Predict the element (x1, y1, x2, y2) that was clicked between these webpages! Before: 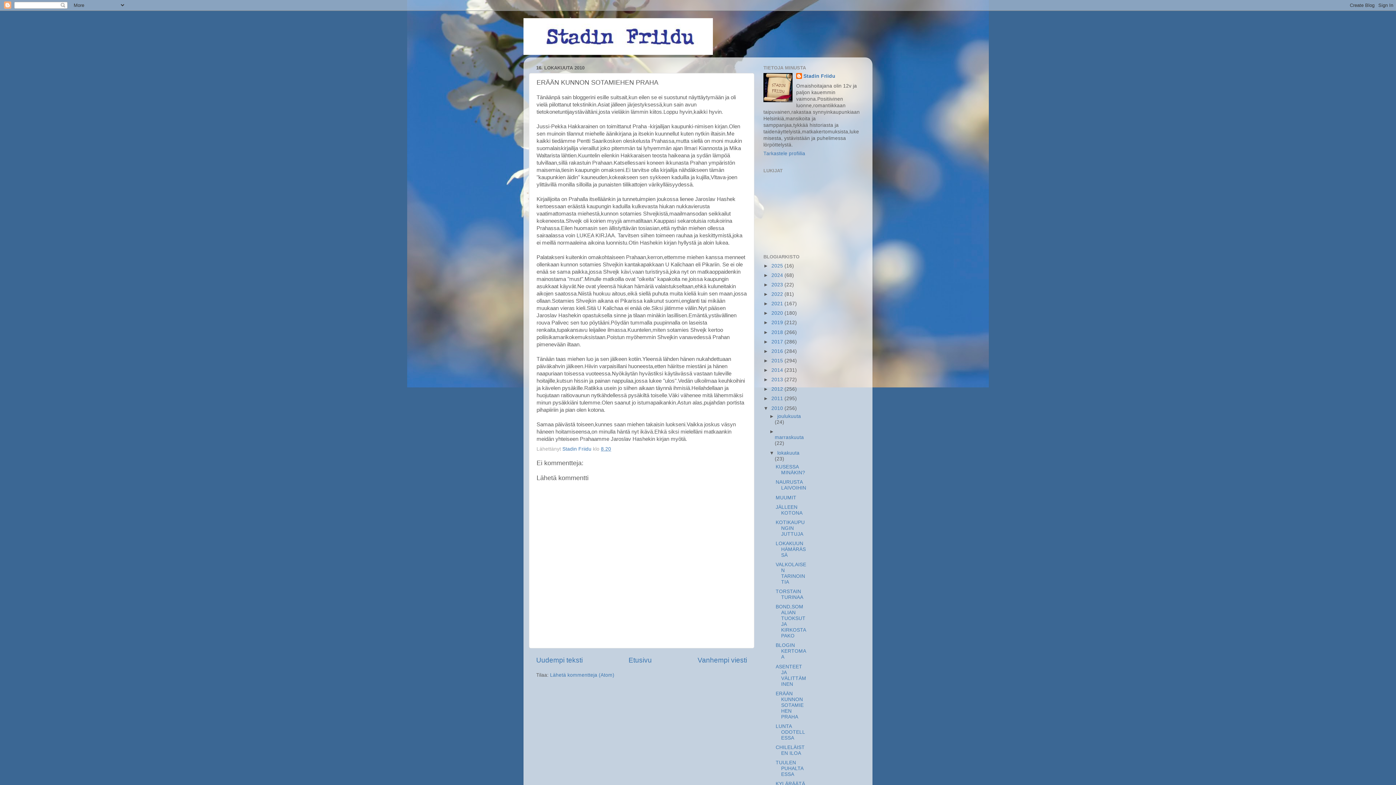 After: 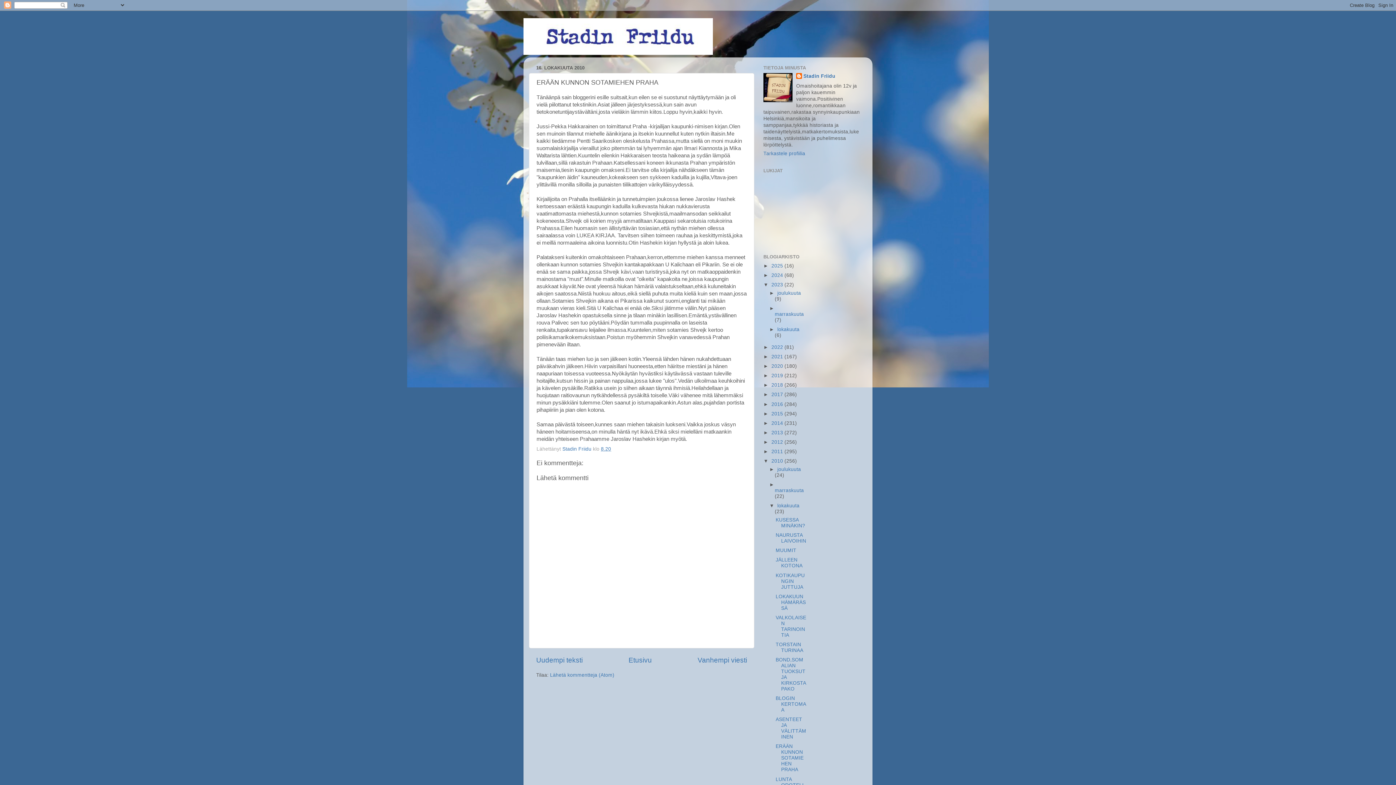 Action: bbox: (763, 282, 771, 287) label: ►  